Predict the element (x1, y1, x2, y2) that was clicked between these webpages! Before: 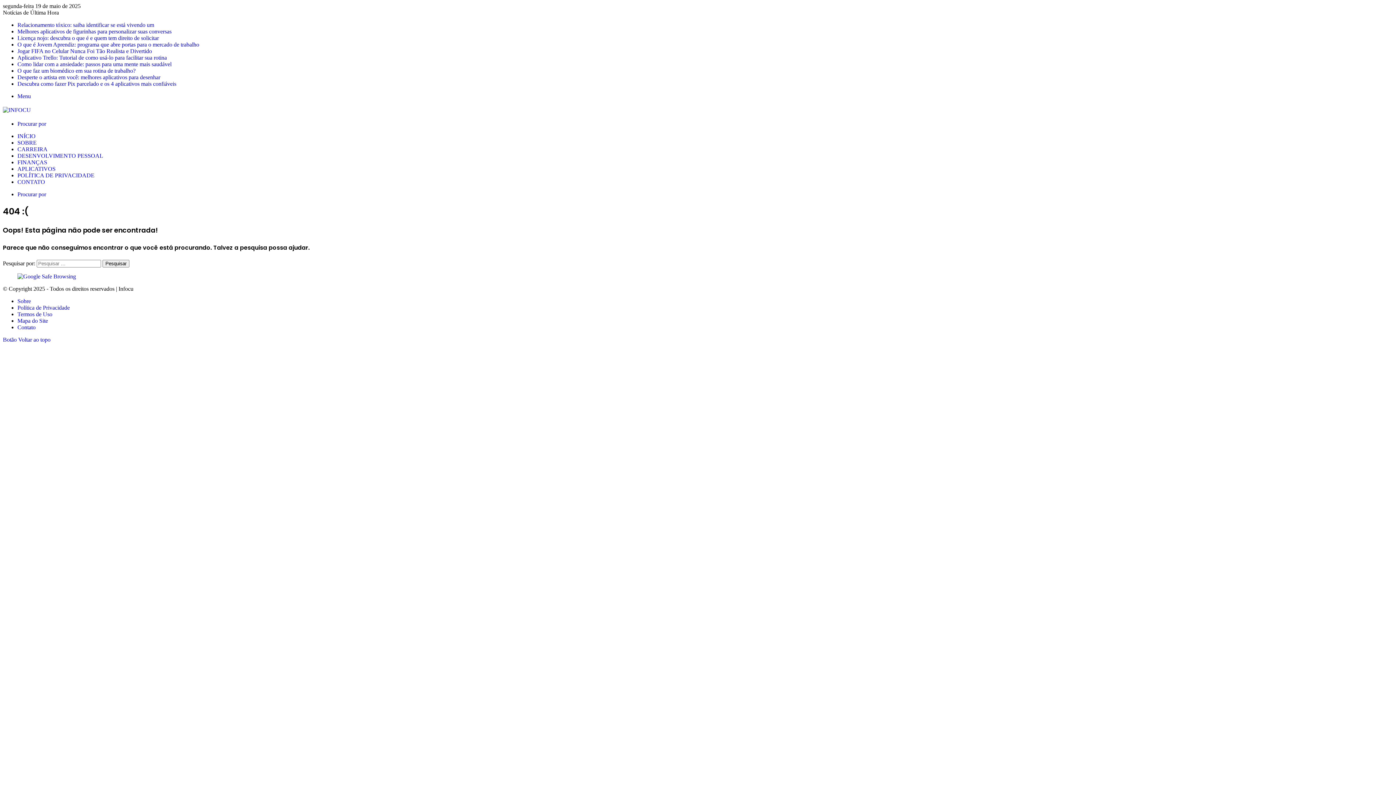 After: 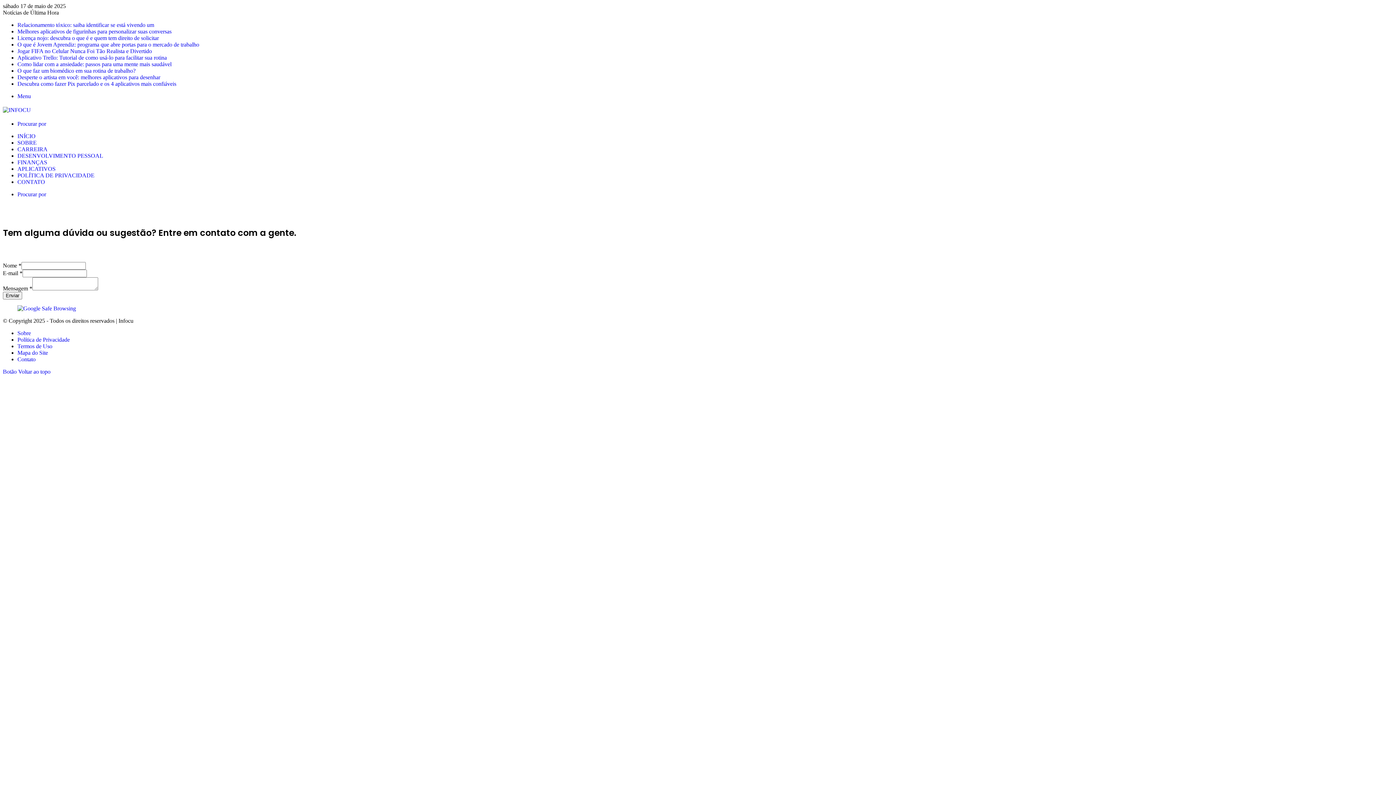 Action: bbox: (17, 324, 35, 330) label: Contato